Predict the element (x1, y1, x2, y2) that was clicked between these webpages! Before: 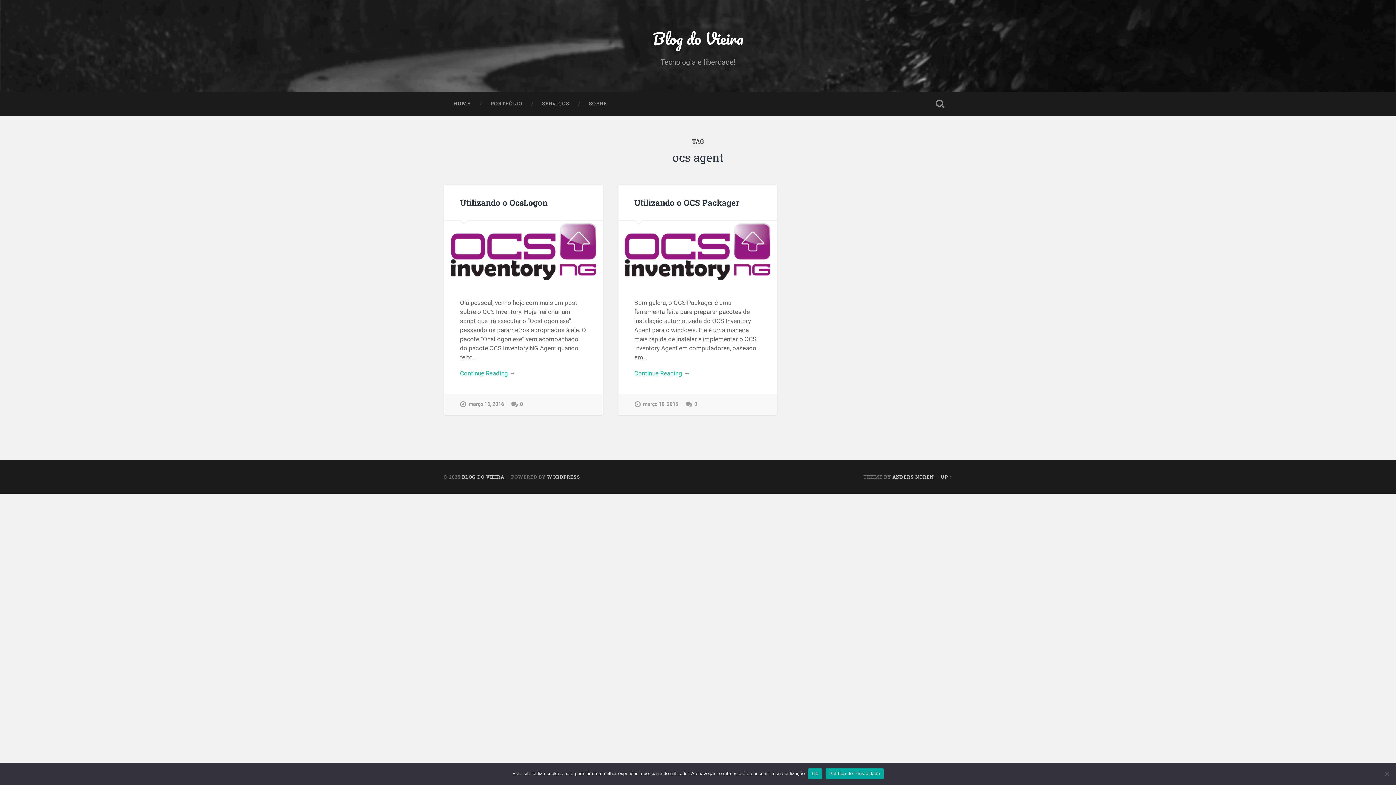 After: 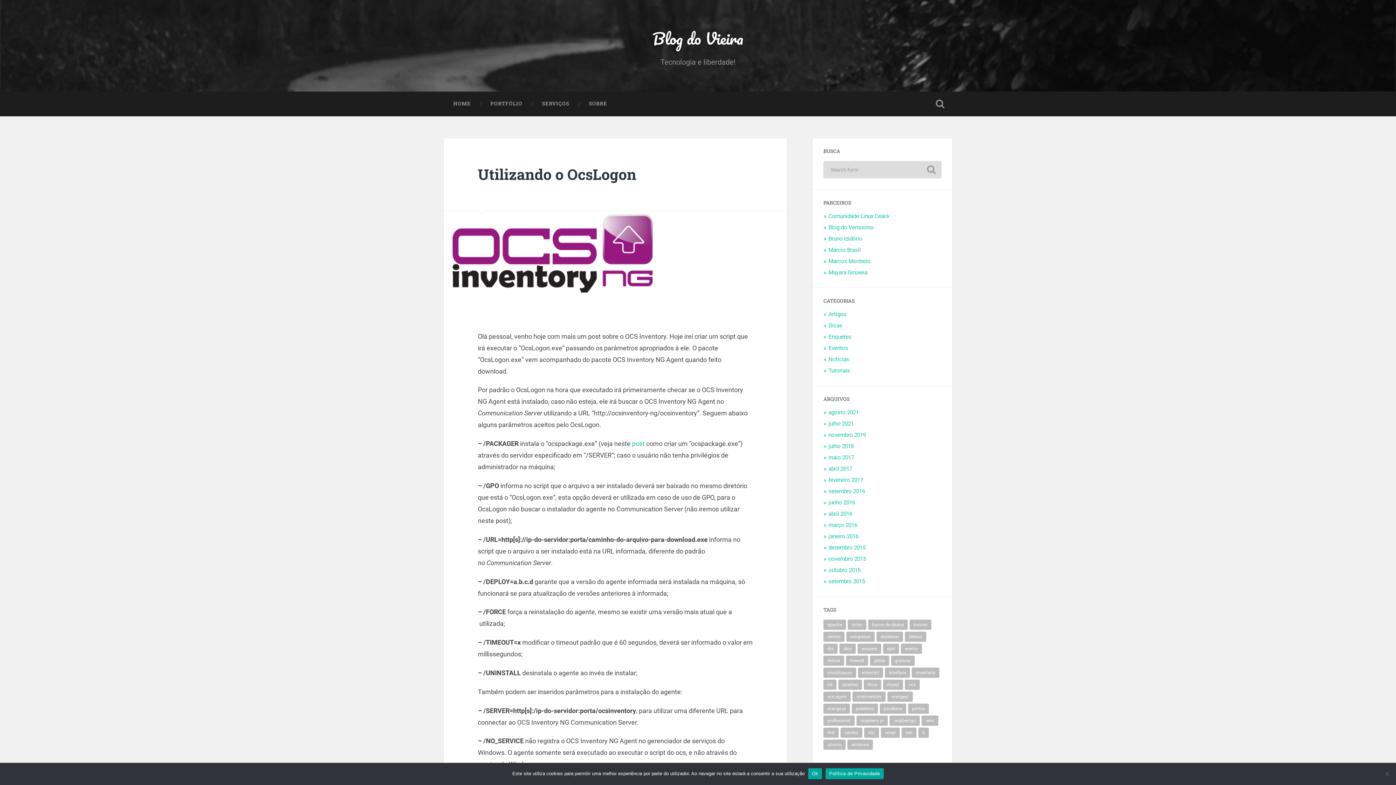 Action: bbox: (460, 197, 547, 207) label: Utilizando o OcsLogon